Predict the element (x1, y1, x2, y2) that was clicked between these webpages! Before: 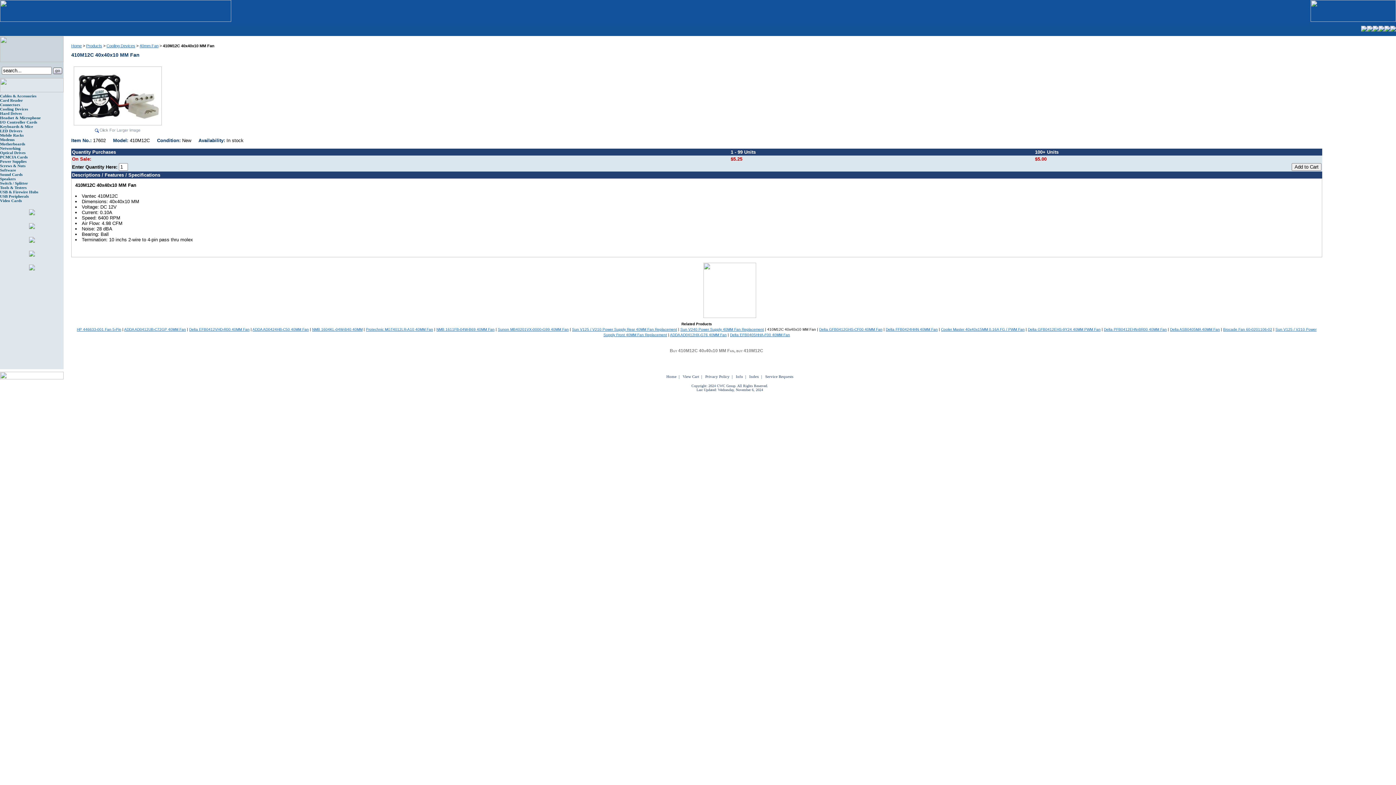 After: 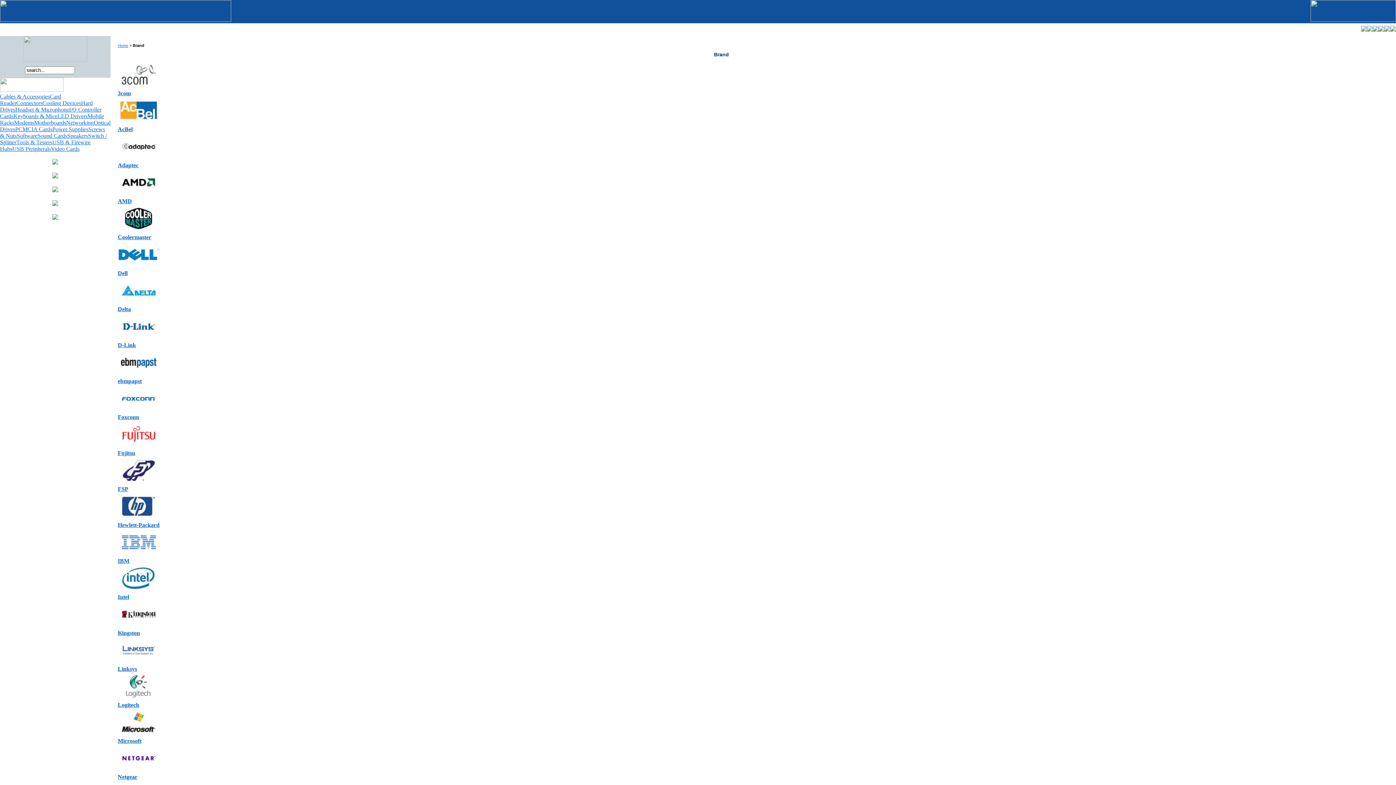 Action: bbox: (28, 237, 34, 244)